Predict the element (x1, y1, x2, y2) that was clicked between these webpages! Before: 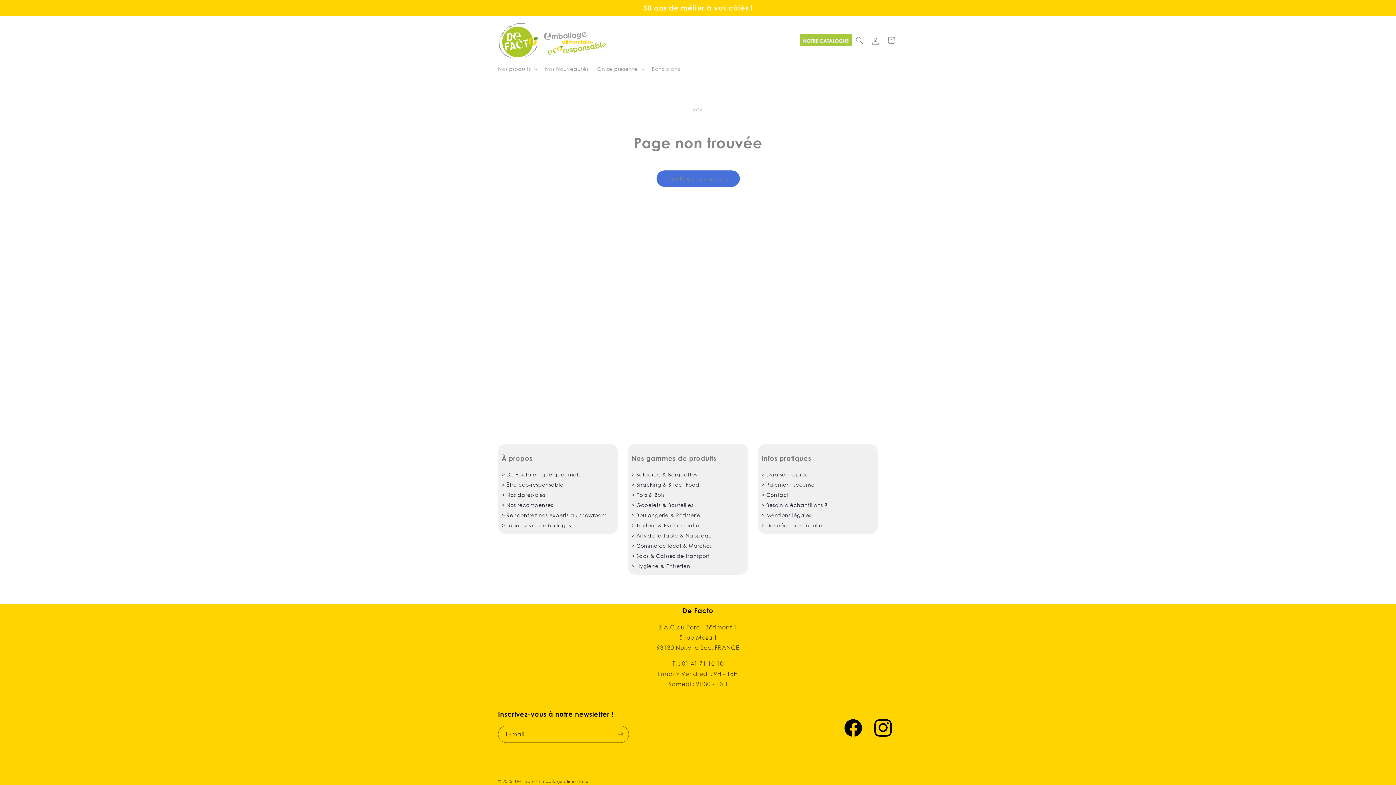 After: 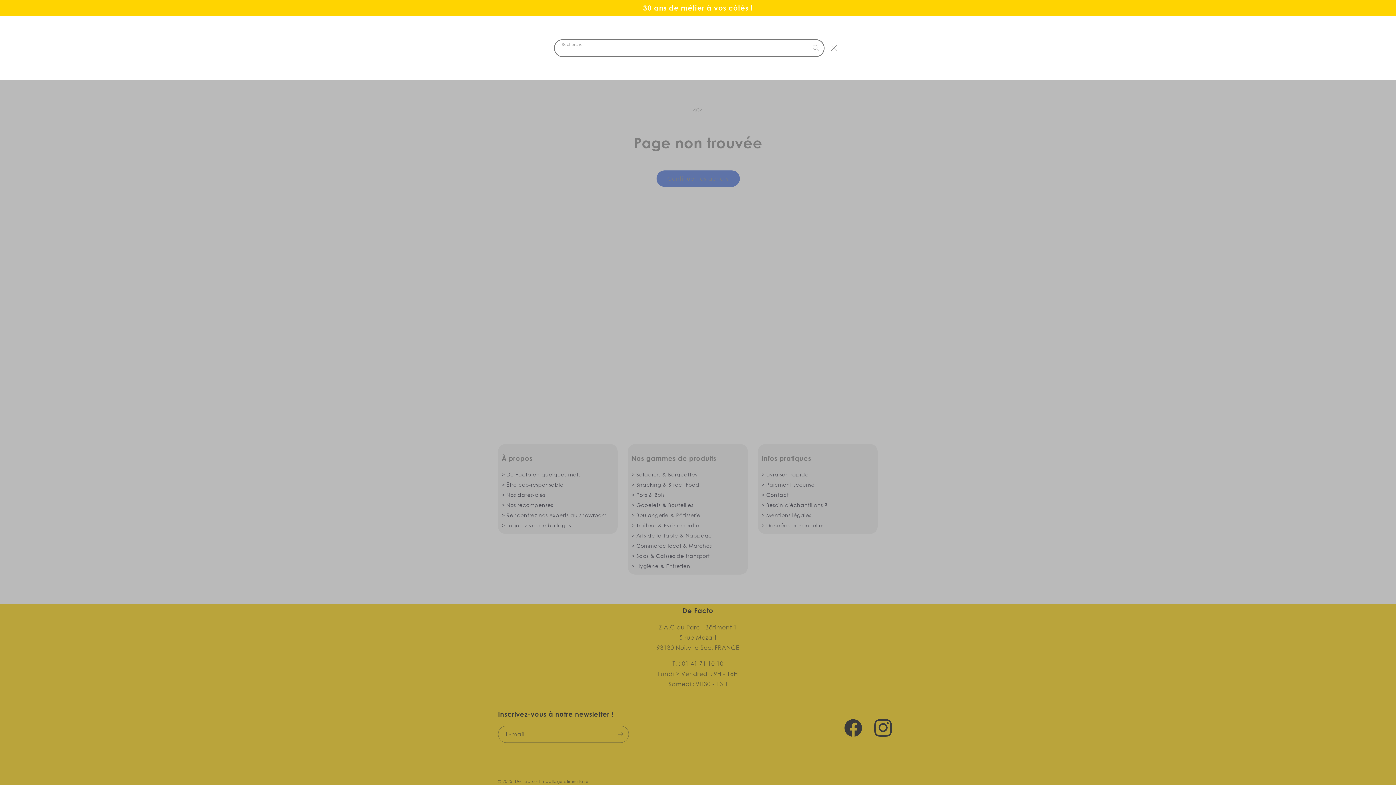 Action: bbox: (851, 32, 867, 48) label: Recherche